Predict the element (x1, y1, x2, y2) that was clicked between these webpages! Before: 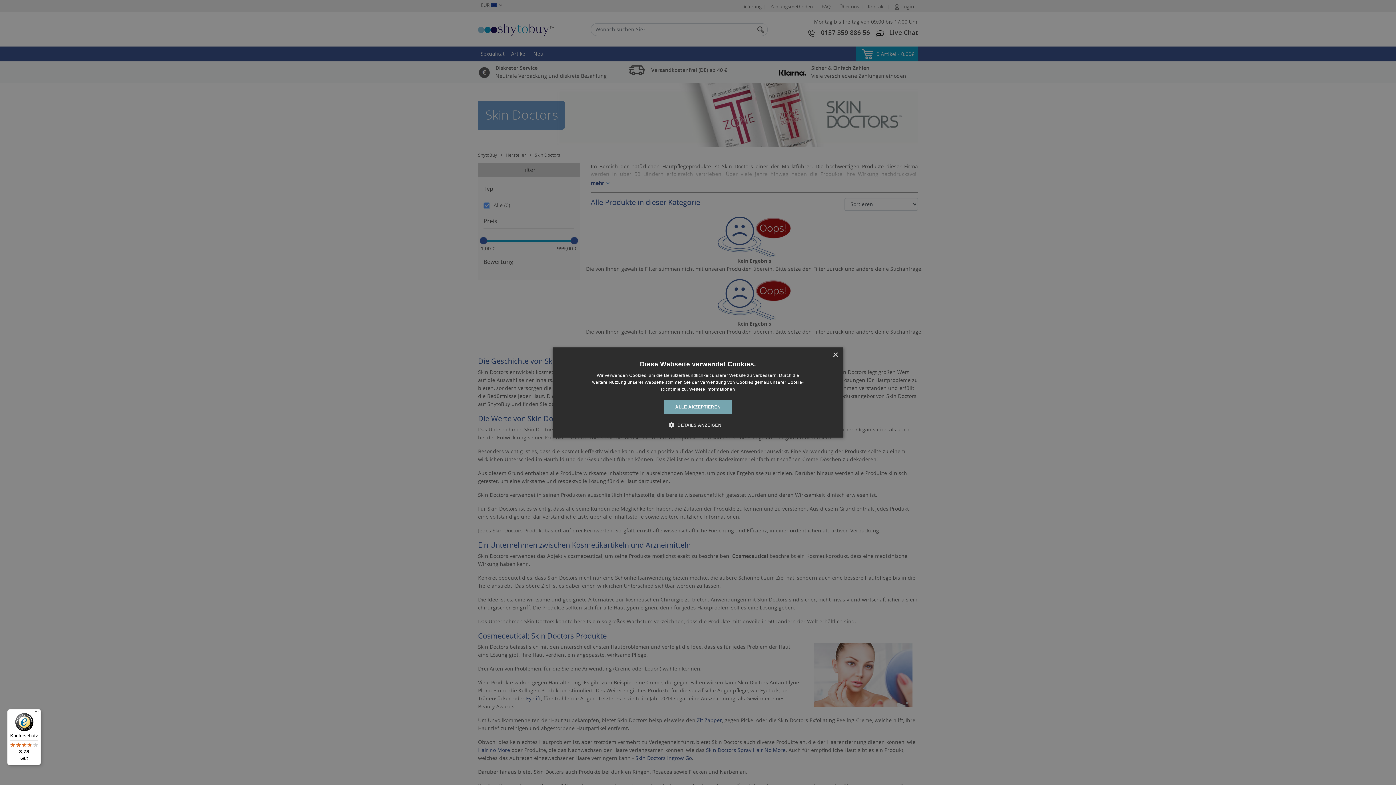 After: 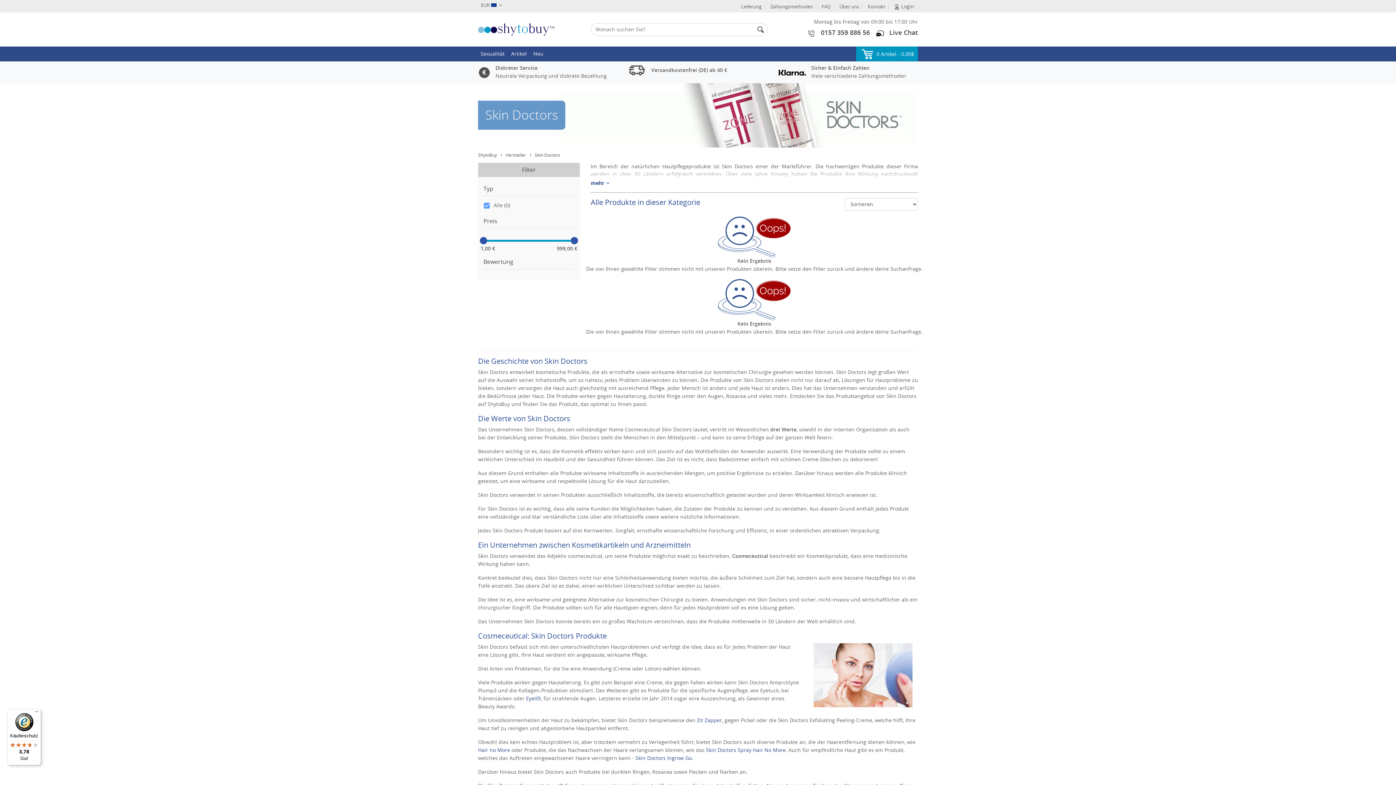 Action: label: Close bbox: (832, 352, 838, 358)